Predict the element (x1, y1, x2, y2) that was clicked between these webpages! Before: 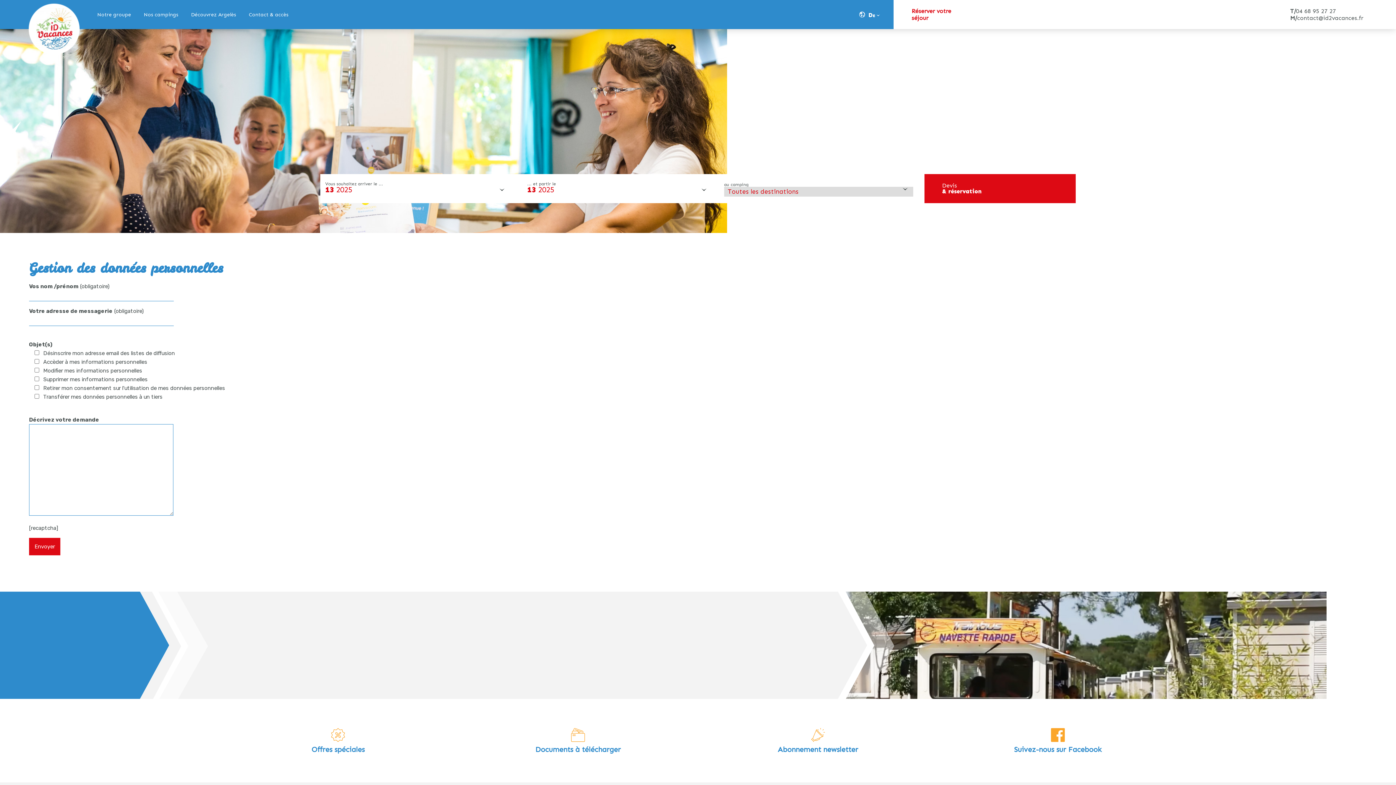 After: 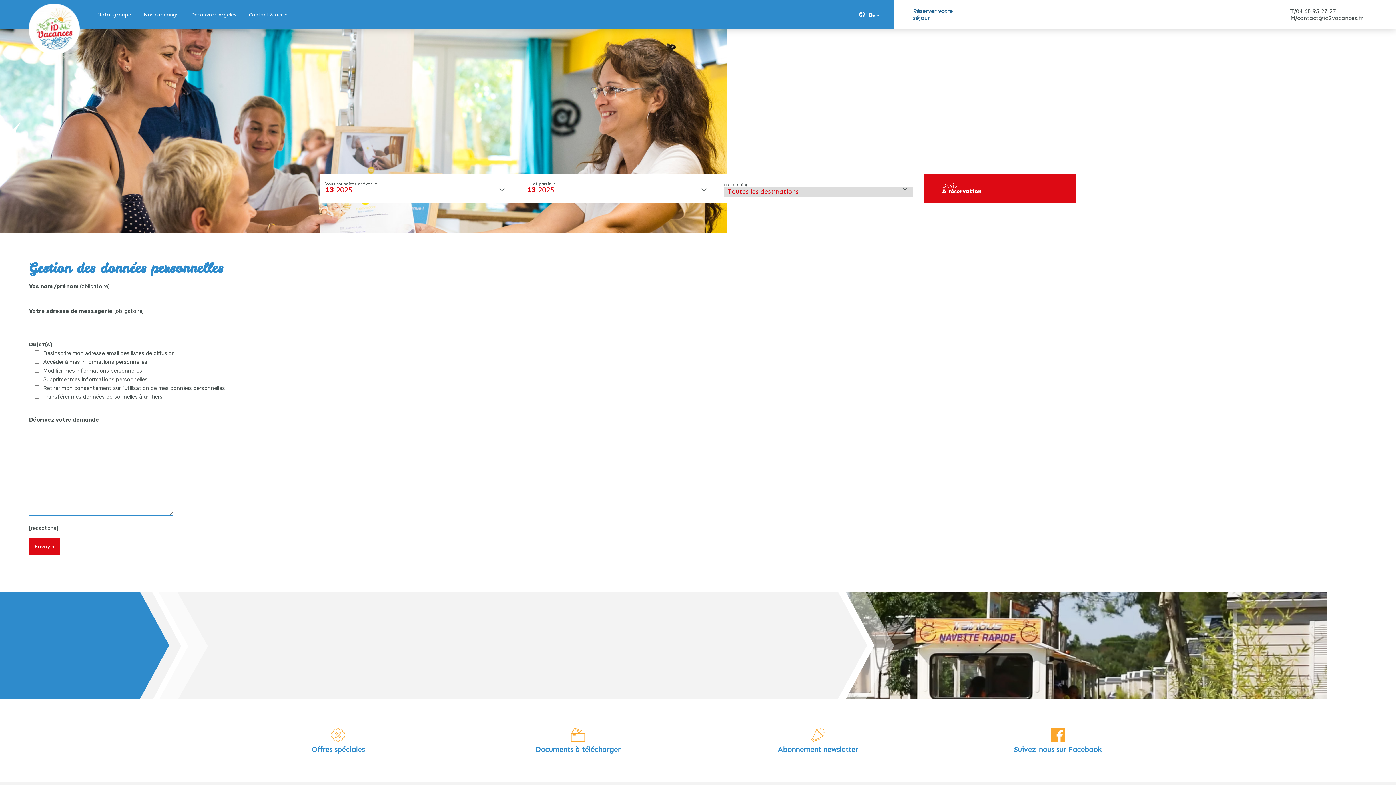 Action: bbox: (911, 7, 962, 21) label: Réserver votre séjour